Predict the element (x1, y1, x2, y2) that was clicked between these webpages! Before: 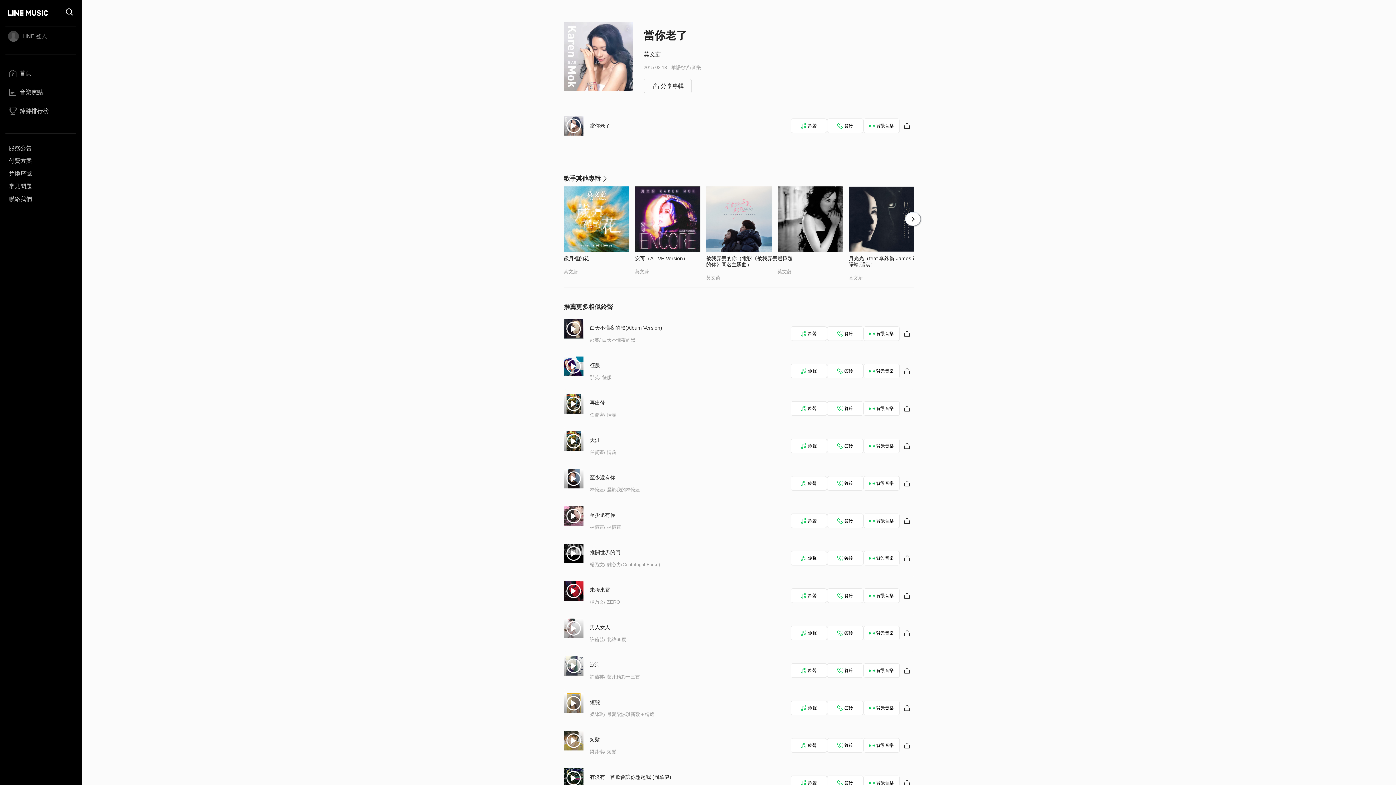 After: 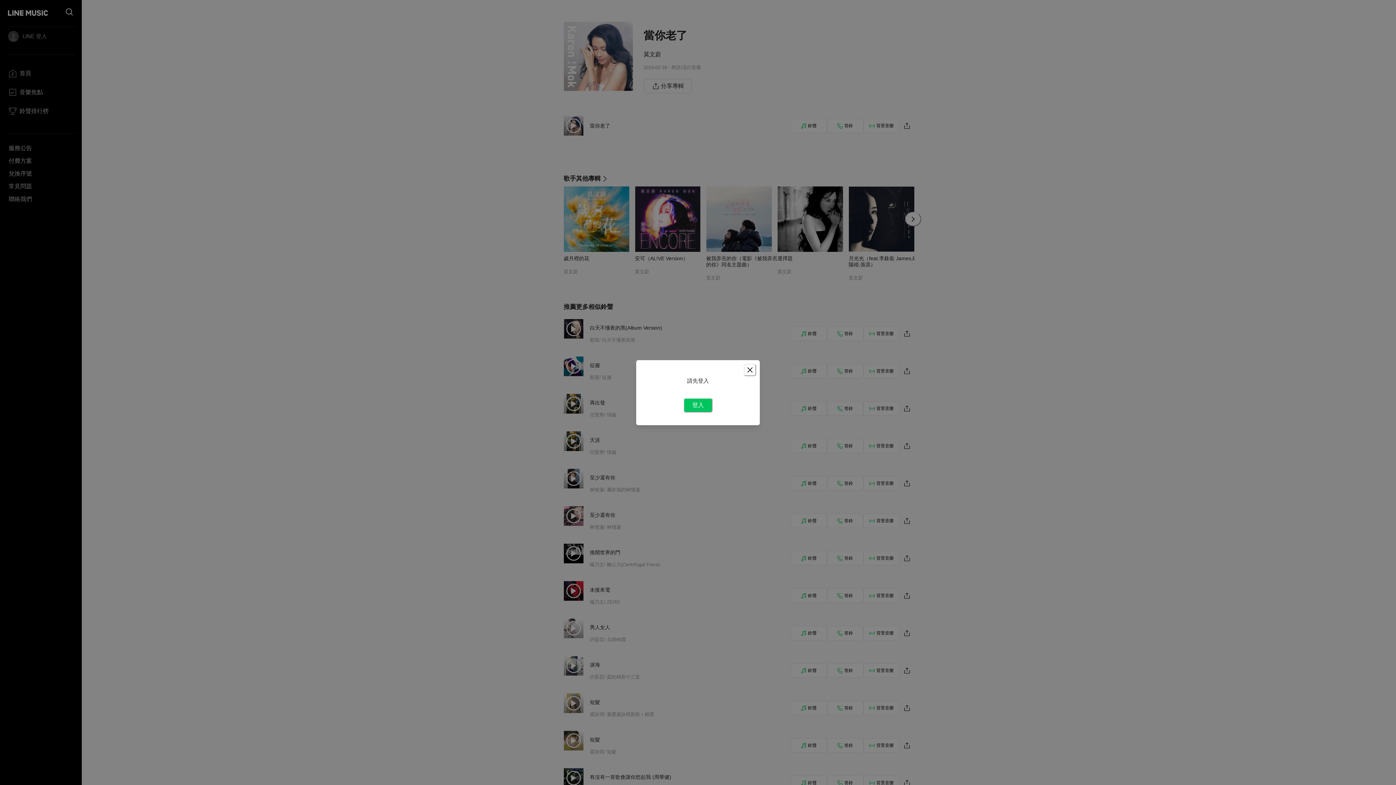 Action: label: 答鈴 bbox: (827, 626, 863, 640)